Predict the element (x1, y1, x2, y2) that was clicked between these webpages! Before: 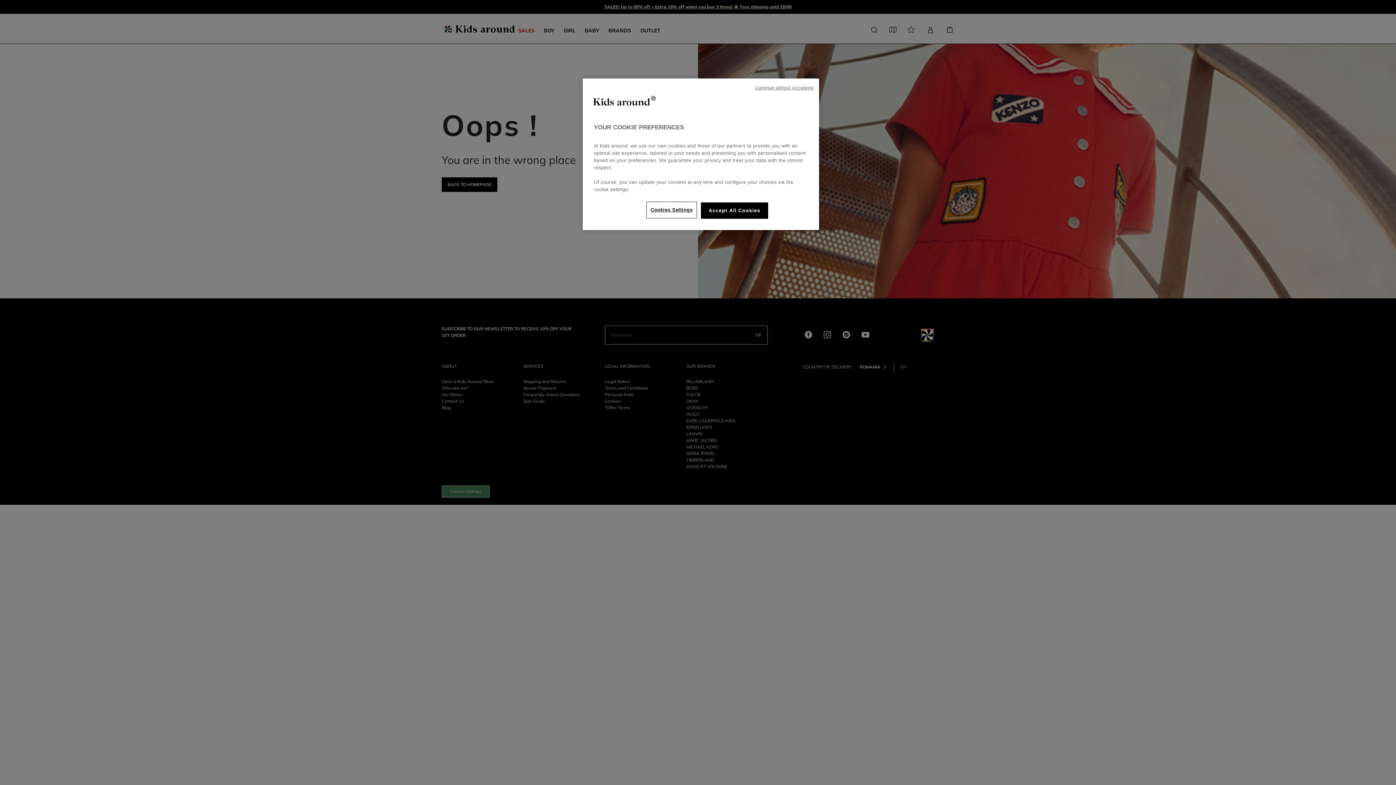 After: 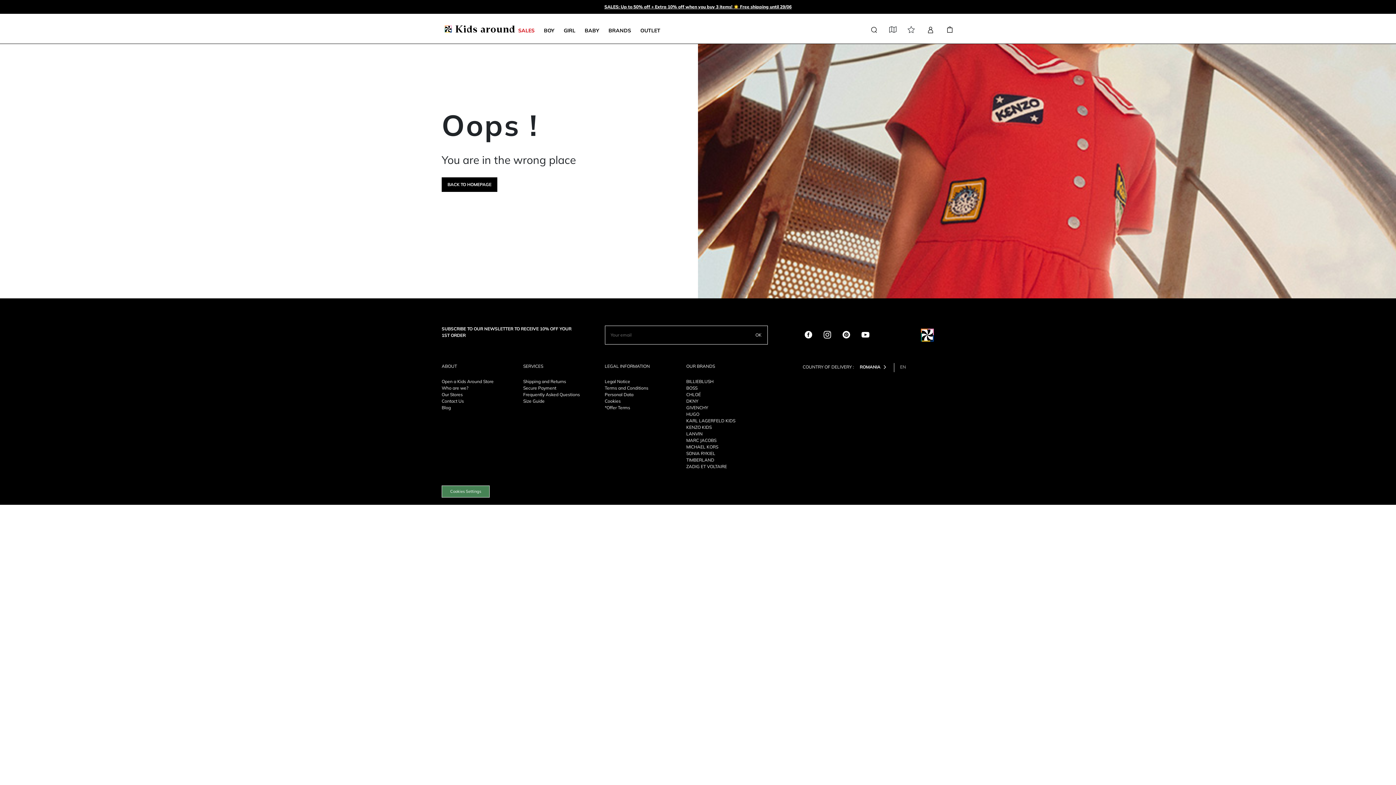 Action: label: Accept All Cookies bbox: (701, 202, 768, 218)